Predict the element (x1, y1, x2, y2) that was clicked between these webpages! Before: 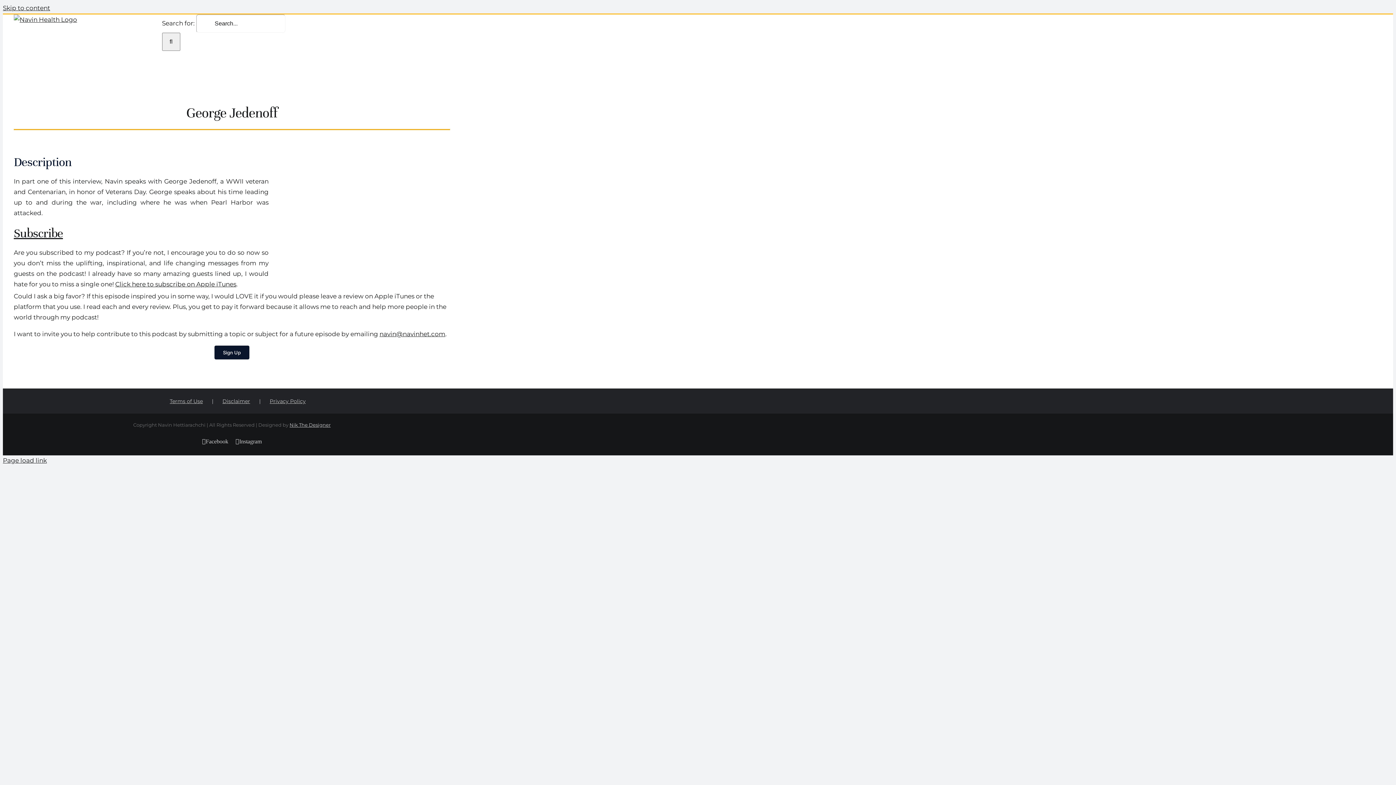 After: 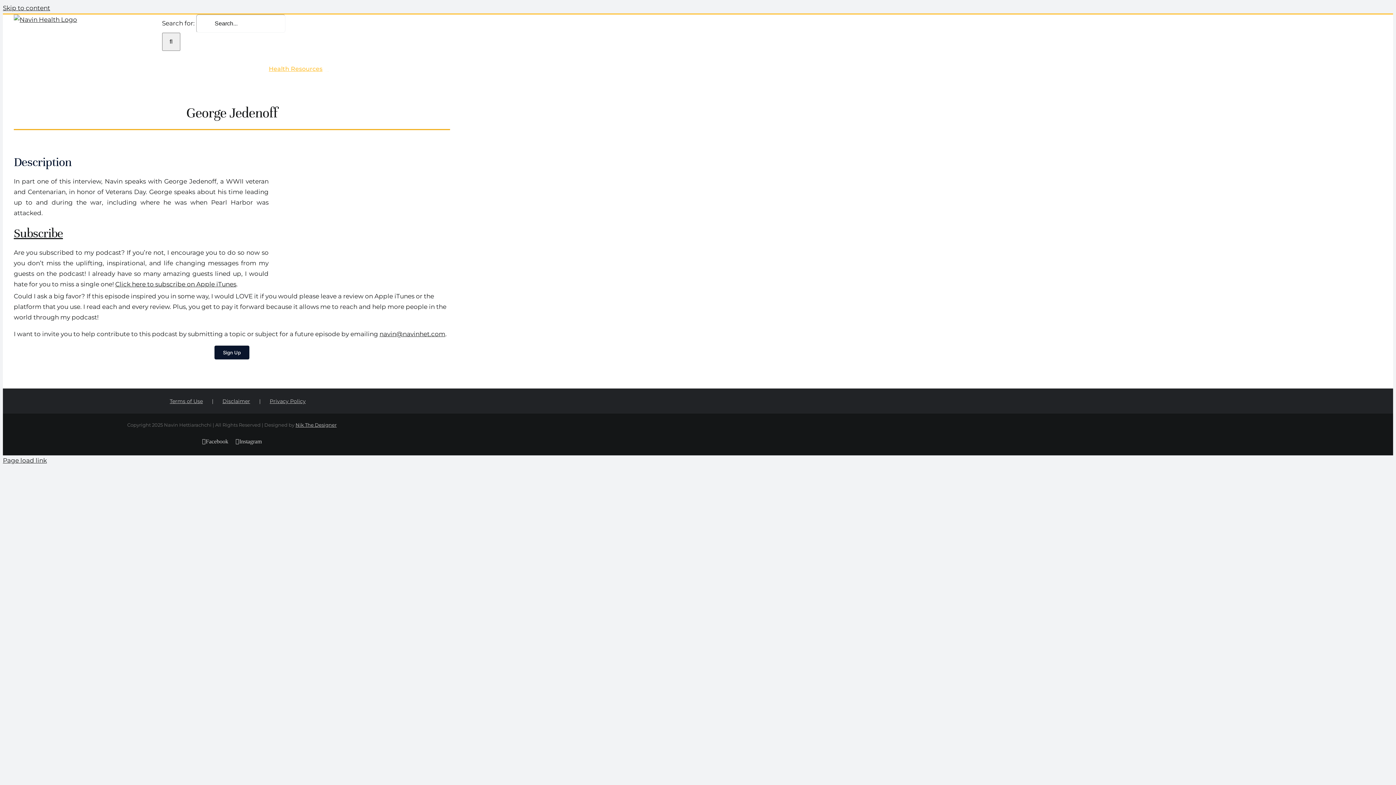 Action: label: Health Resources bbox: (268, 50, 331, 87)